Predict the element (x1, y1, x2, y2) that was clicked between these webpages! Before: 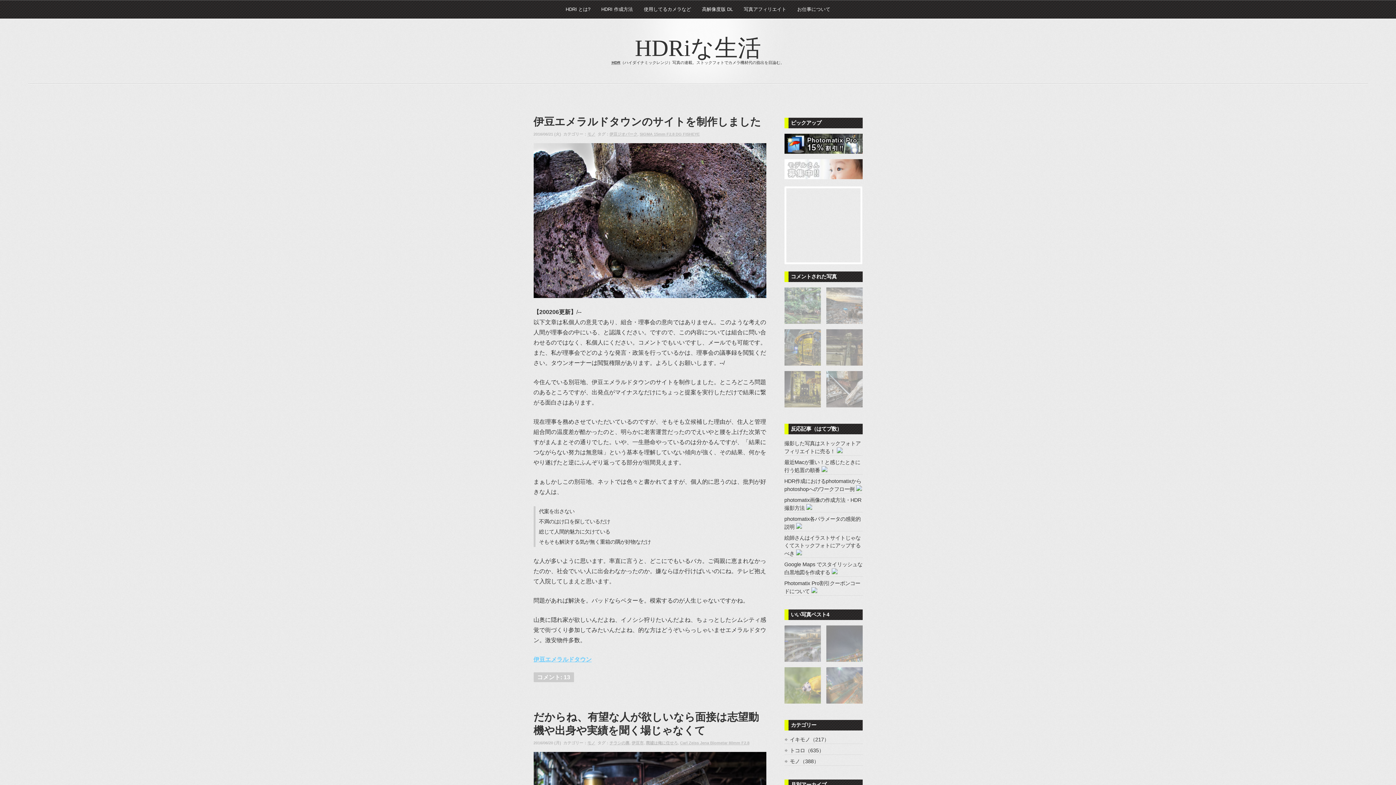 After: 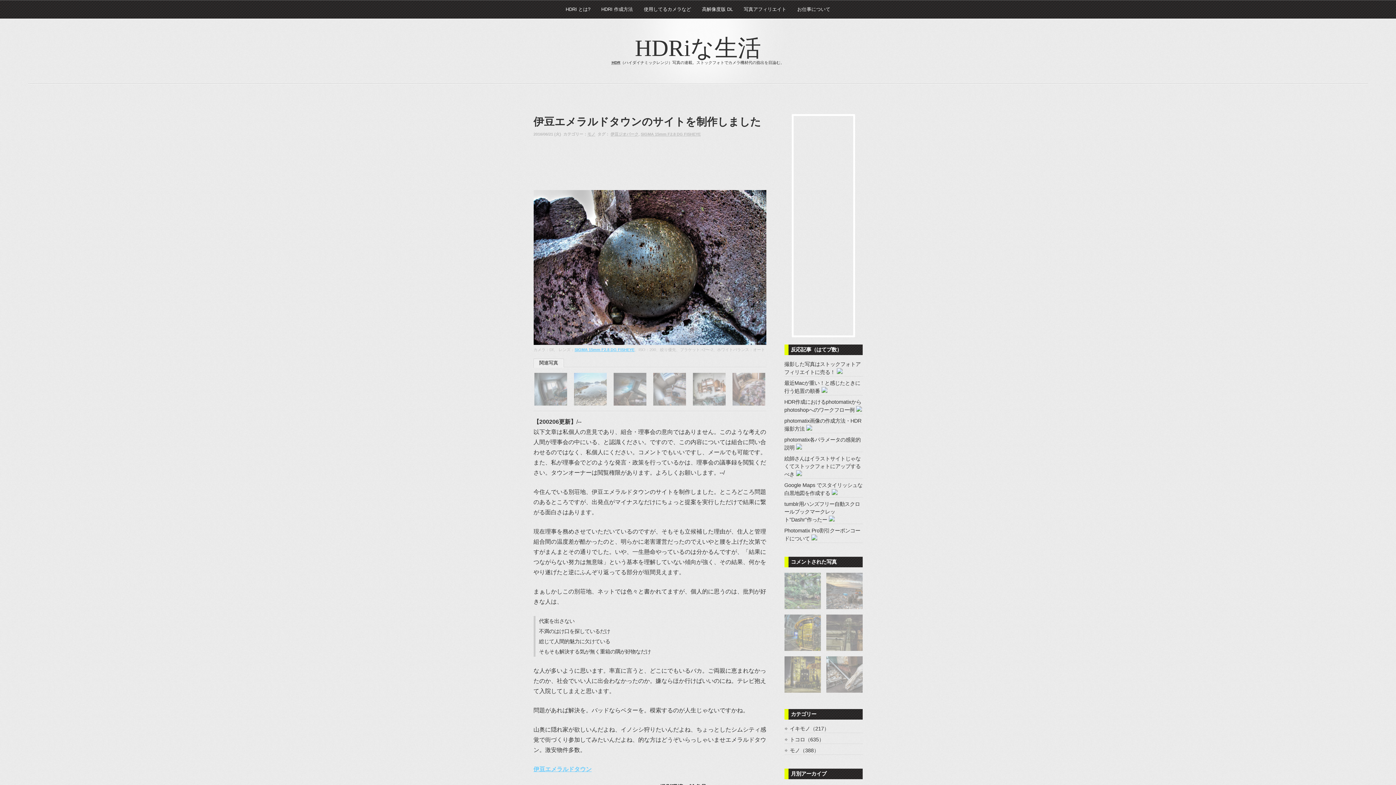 Action: label: 伊豆エメラルドタウンのサイトを制作しました bbox: (533, 116, 761, 127)